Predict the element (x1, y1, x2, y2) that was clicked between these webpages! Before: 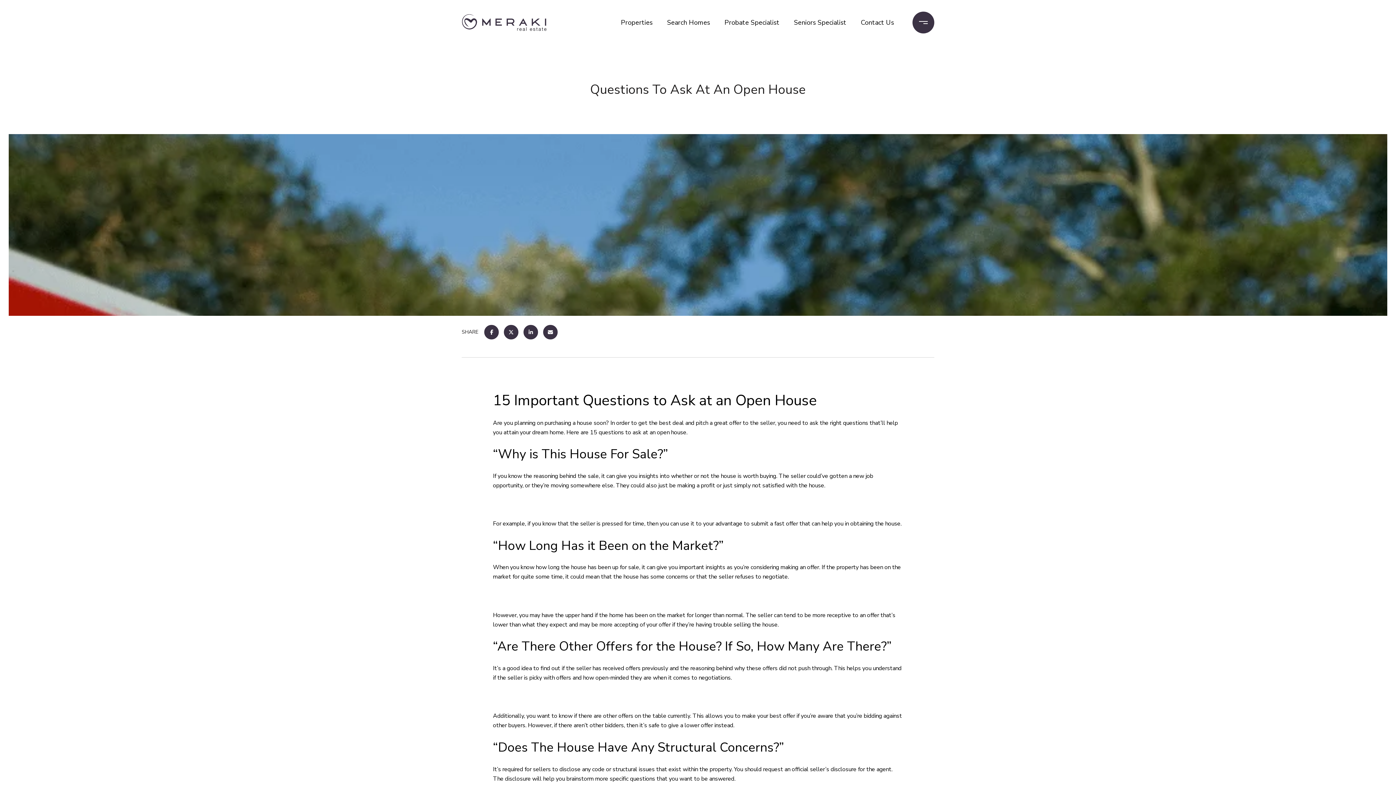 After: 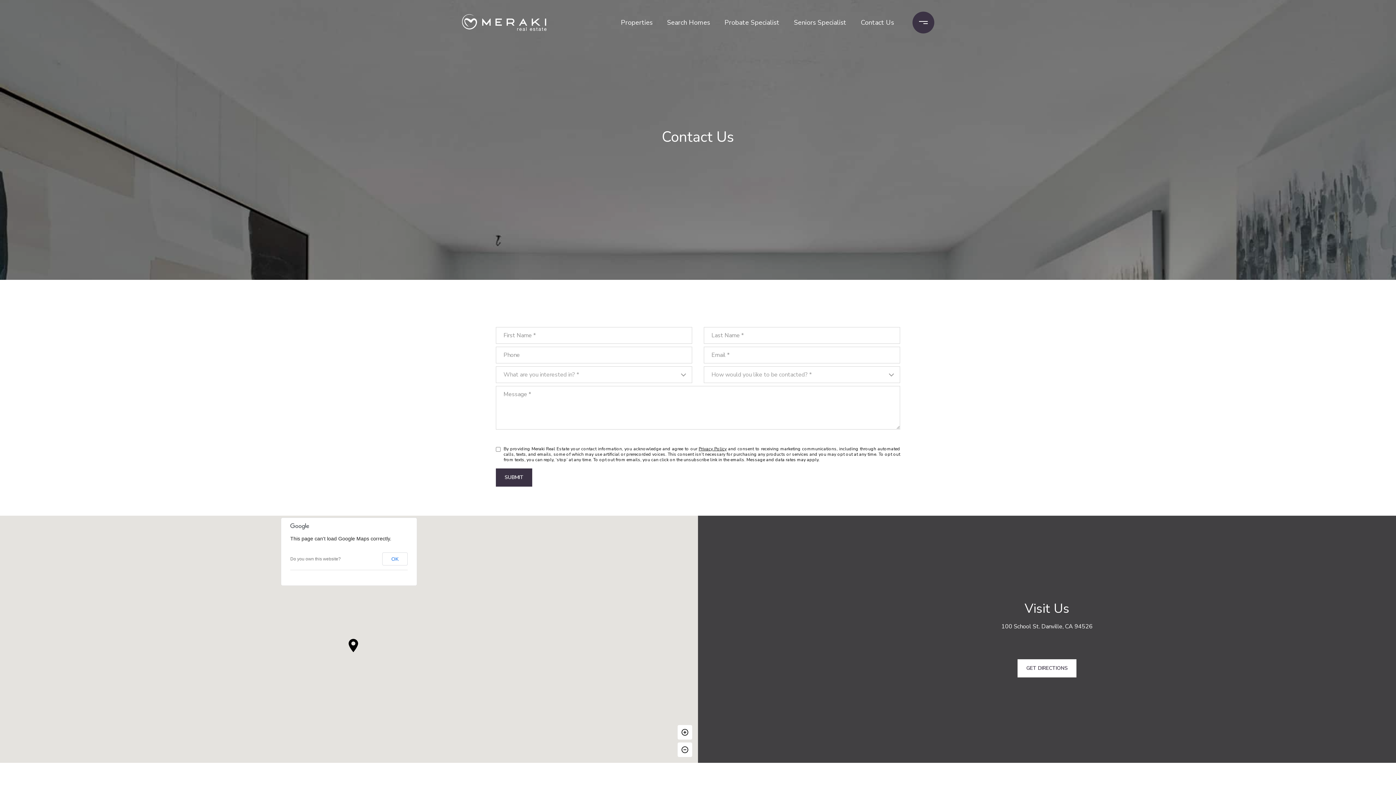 Action: label: Contact Us bbox: (857, 10, 897, 34)